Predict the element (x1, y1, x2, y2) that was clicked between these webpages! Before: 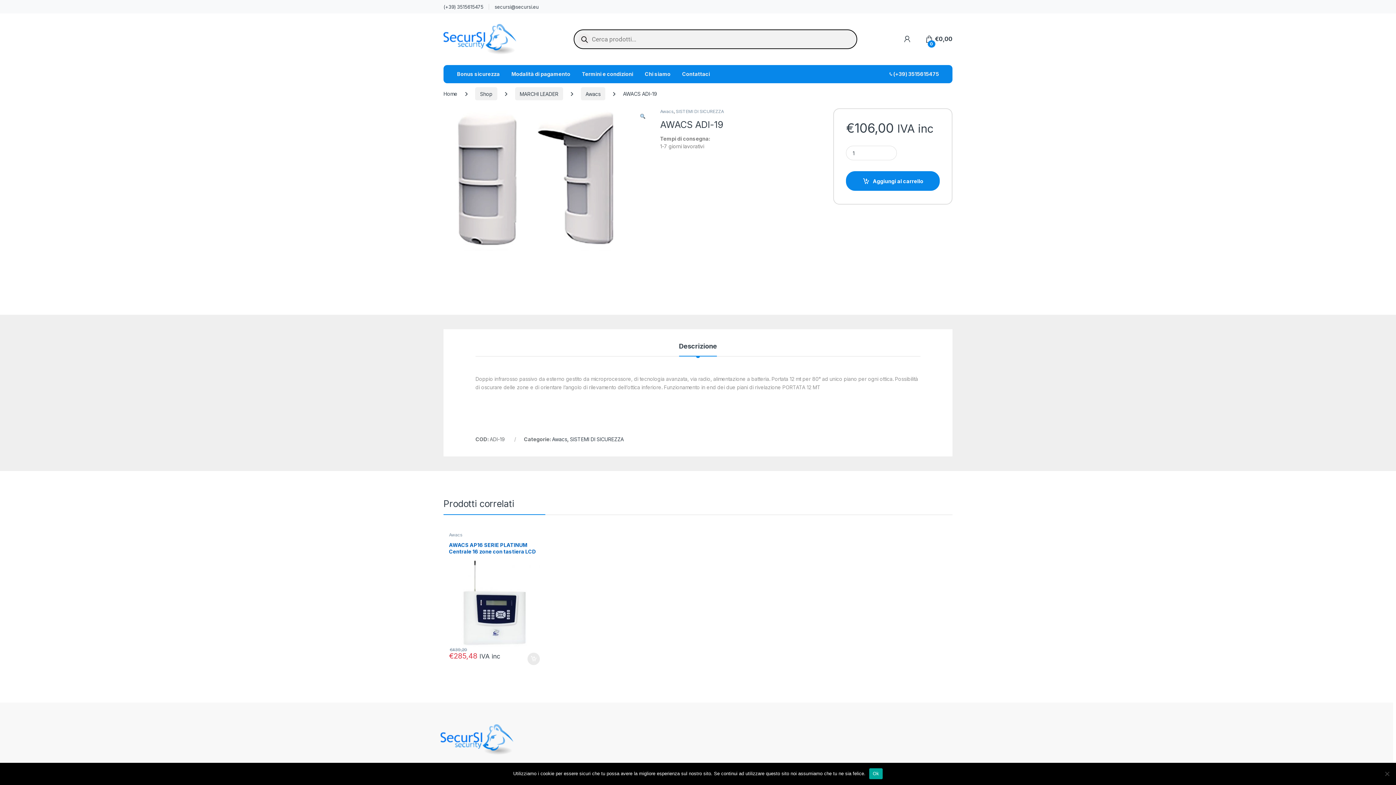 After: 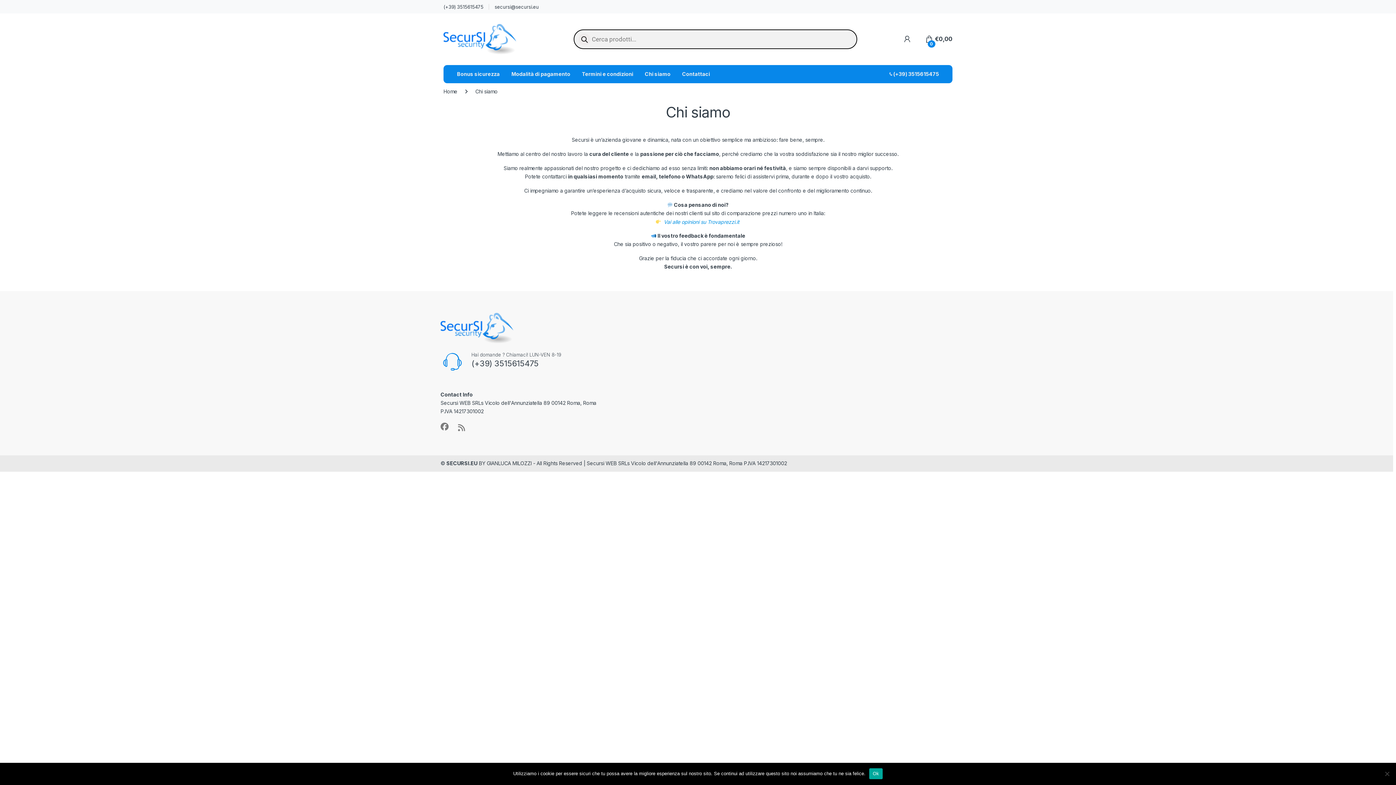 Action: bbox: (645, 65, 670, 83) label: Chi siamo